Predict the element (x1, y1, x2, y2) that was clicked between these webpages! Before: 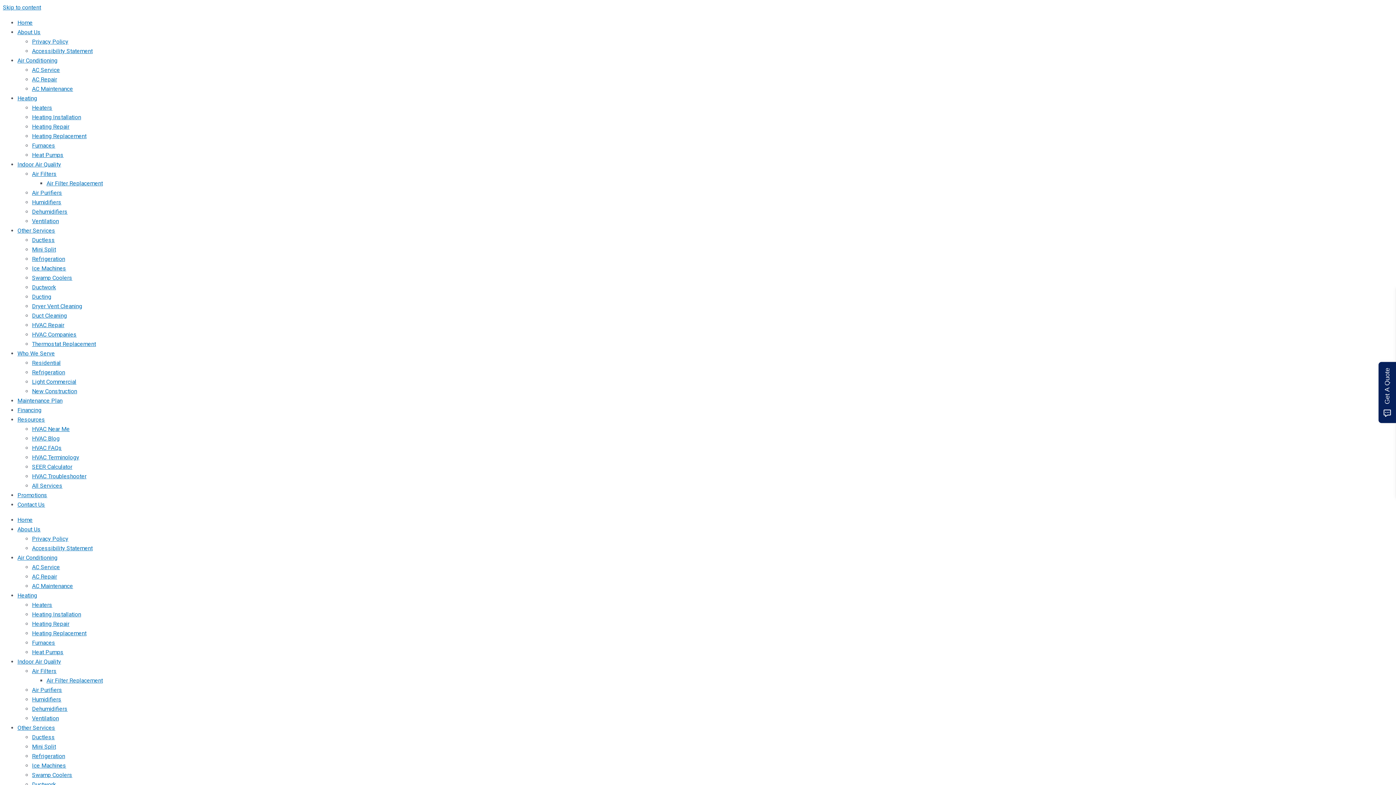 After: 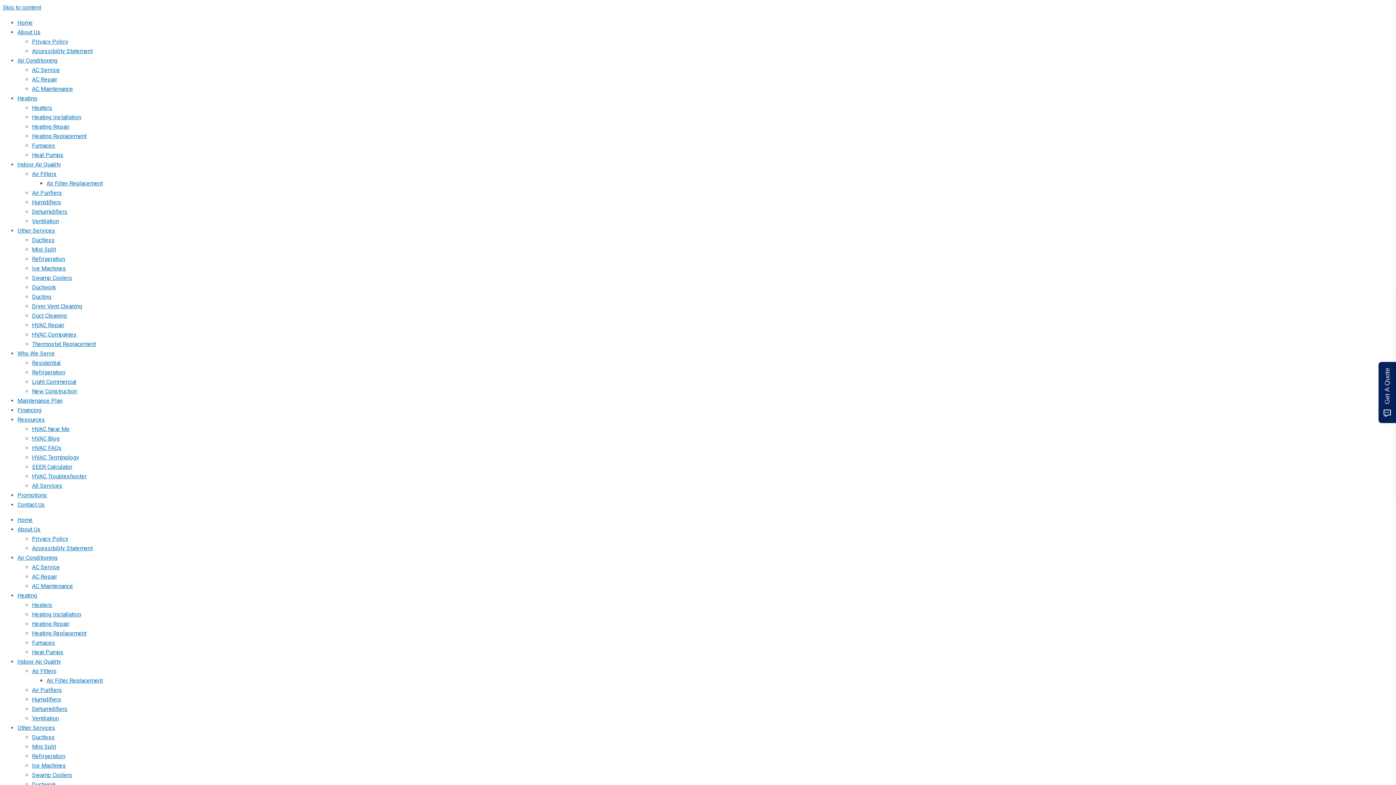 Action: label: Accessibility Statement bbox: (32, 545, 92, 552)